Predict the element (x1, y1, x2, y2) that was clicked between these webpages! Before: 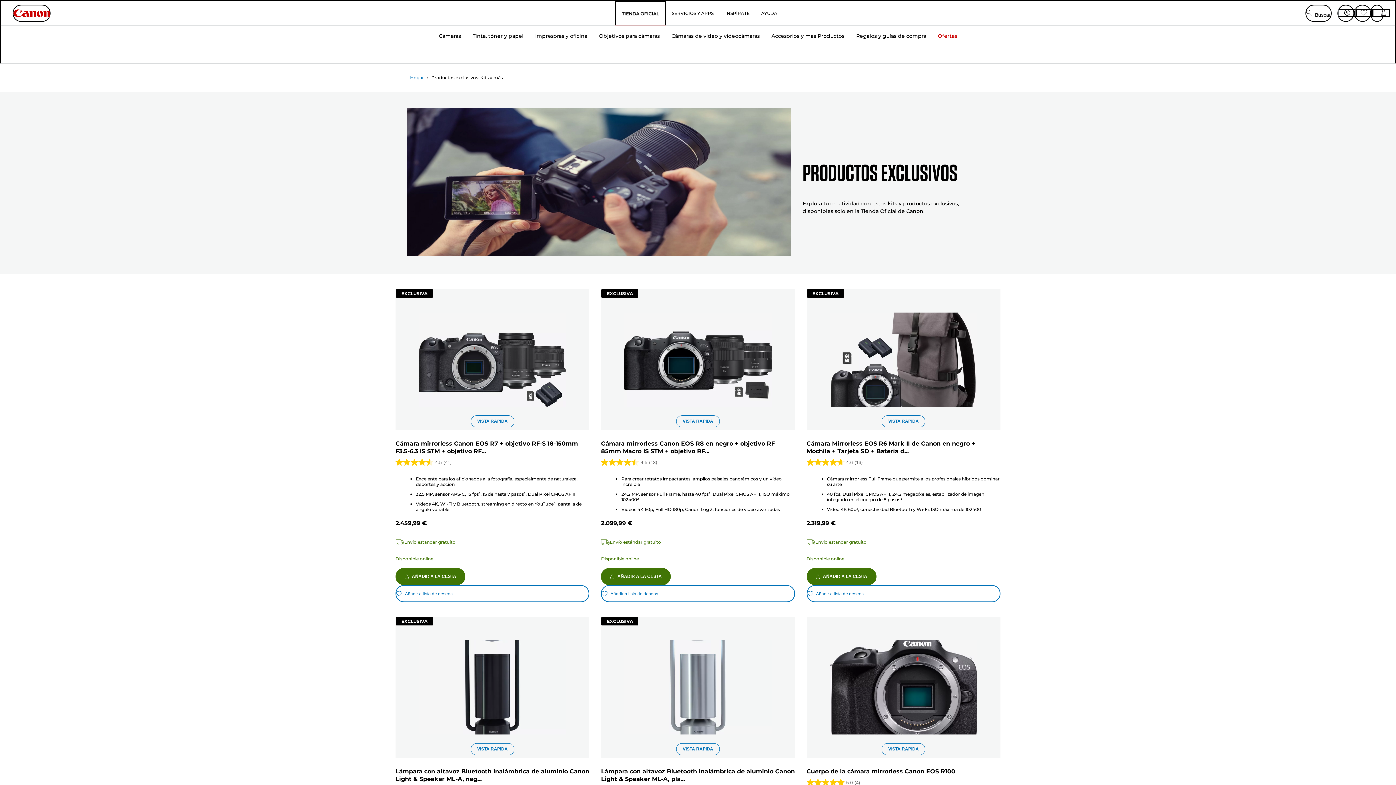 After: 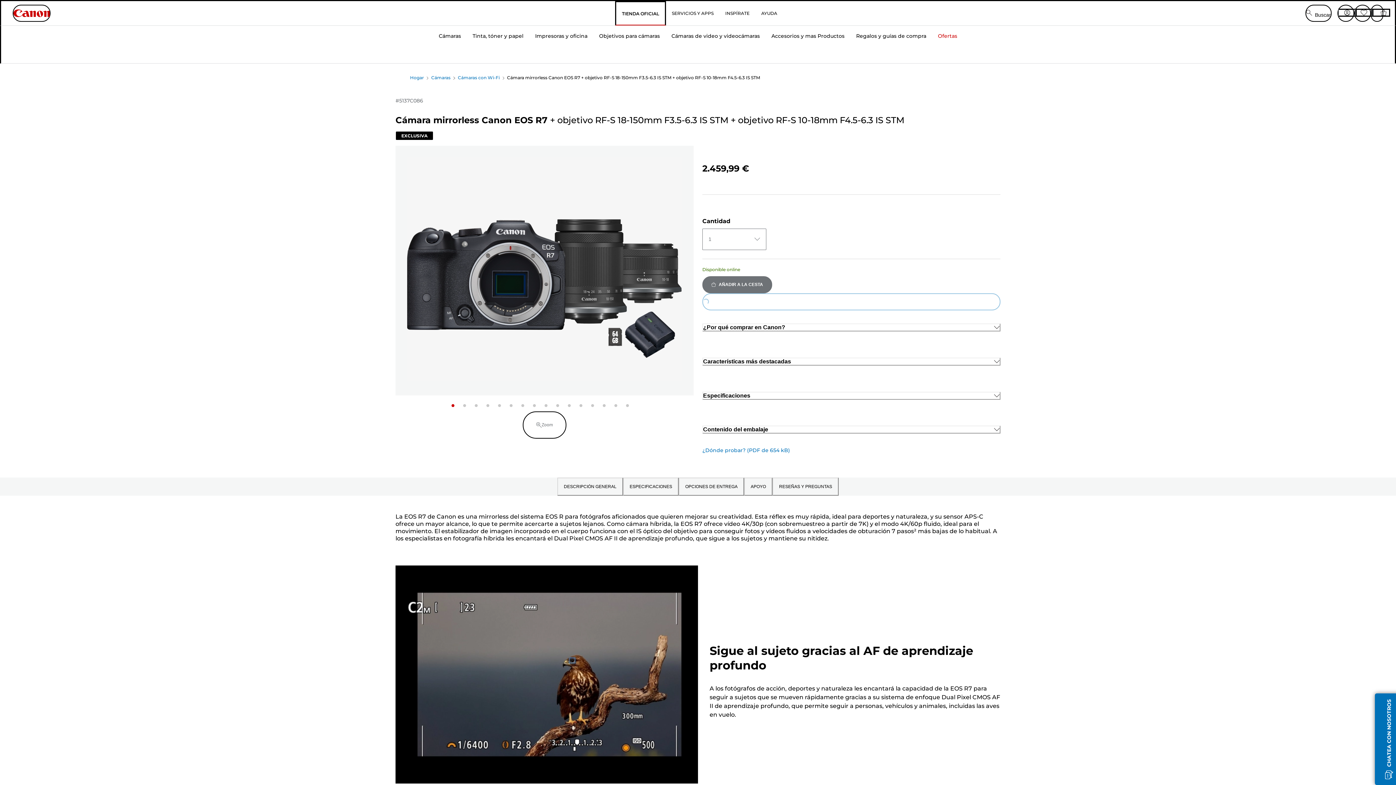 Action: label: VISTA RÁPIDA, Cámara mirrorless Canon EOS R7 + objetivo RF-S 18-150mm F3.5-6.3 IS STM + objetivo RF-S 10-18mm F4.5-6.3 IS STM bbox: (470, 415, 514, 427)